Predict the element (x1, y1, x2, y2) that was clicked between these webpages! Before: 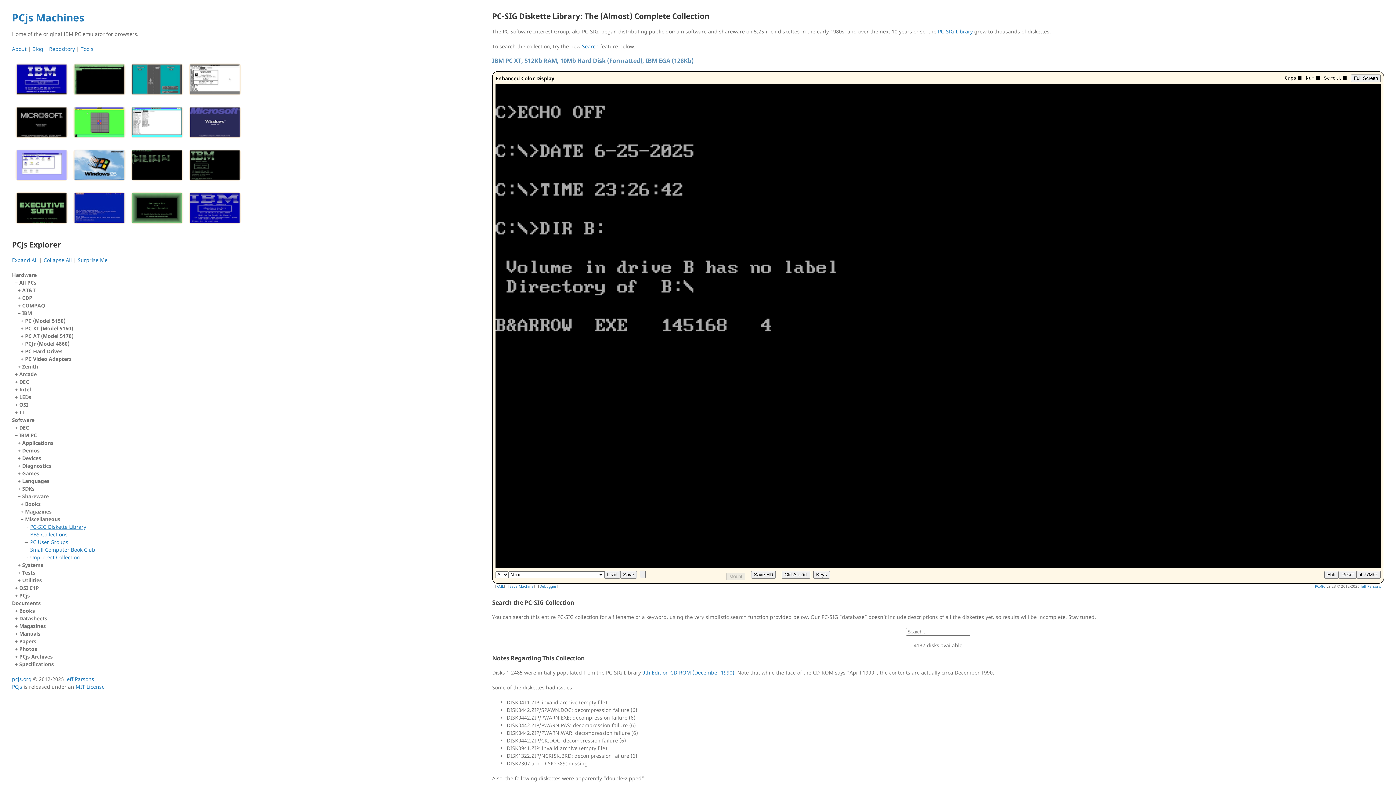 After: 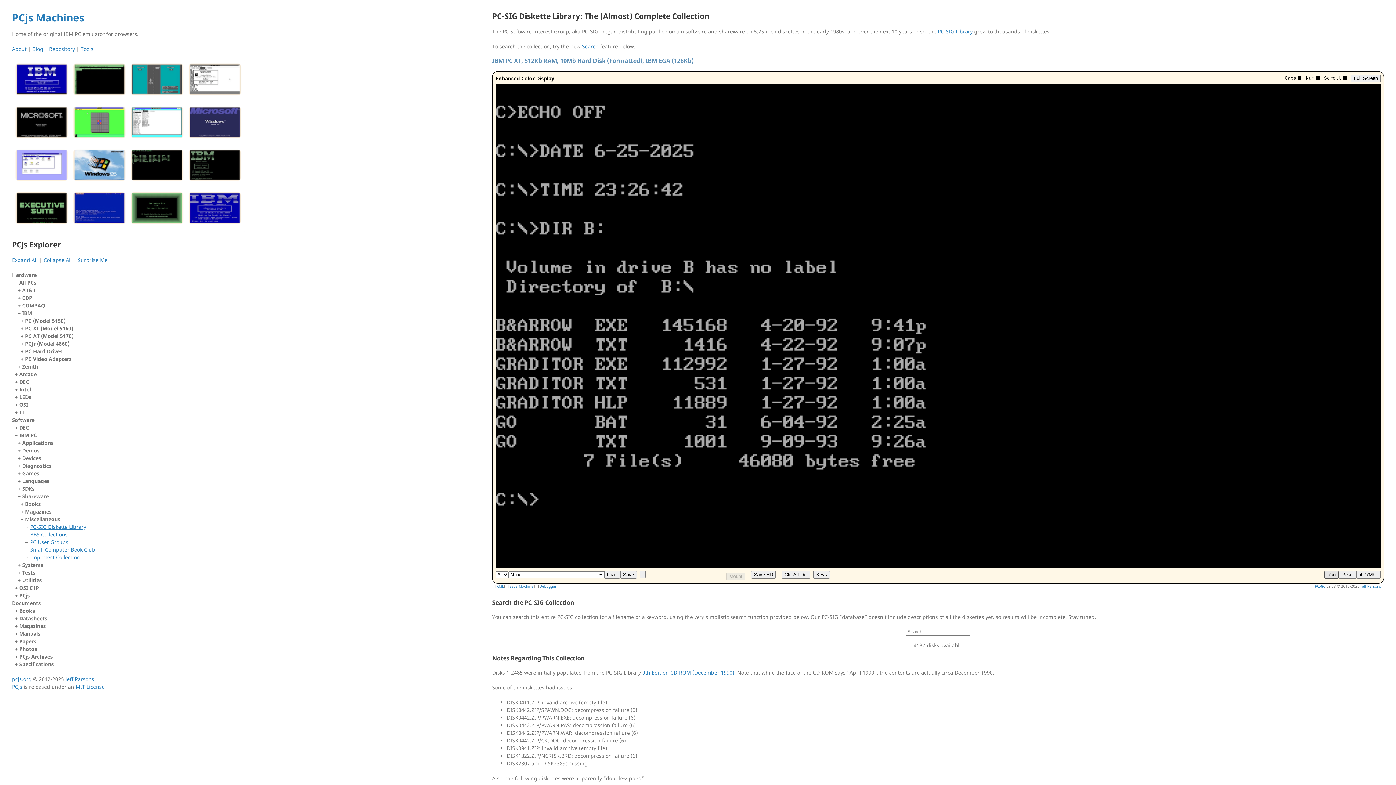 Action: label: Run bbox: (1324, 571, 1338, 578)